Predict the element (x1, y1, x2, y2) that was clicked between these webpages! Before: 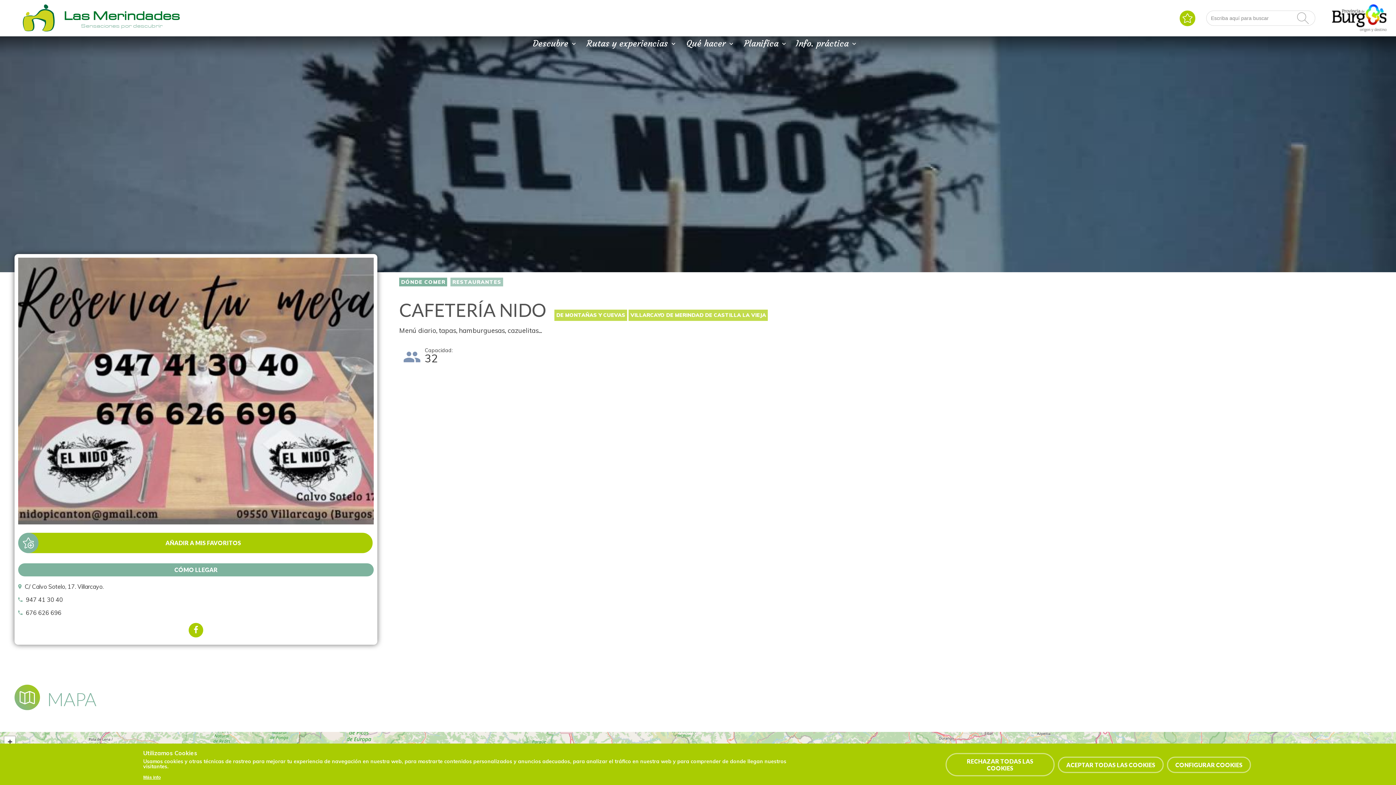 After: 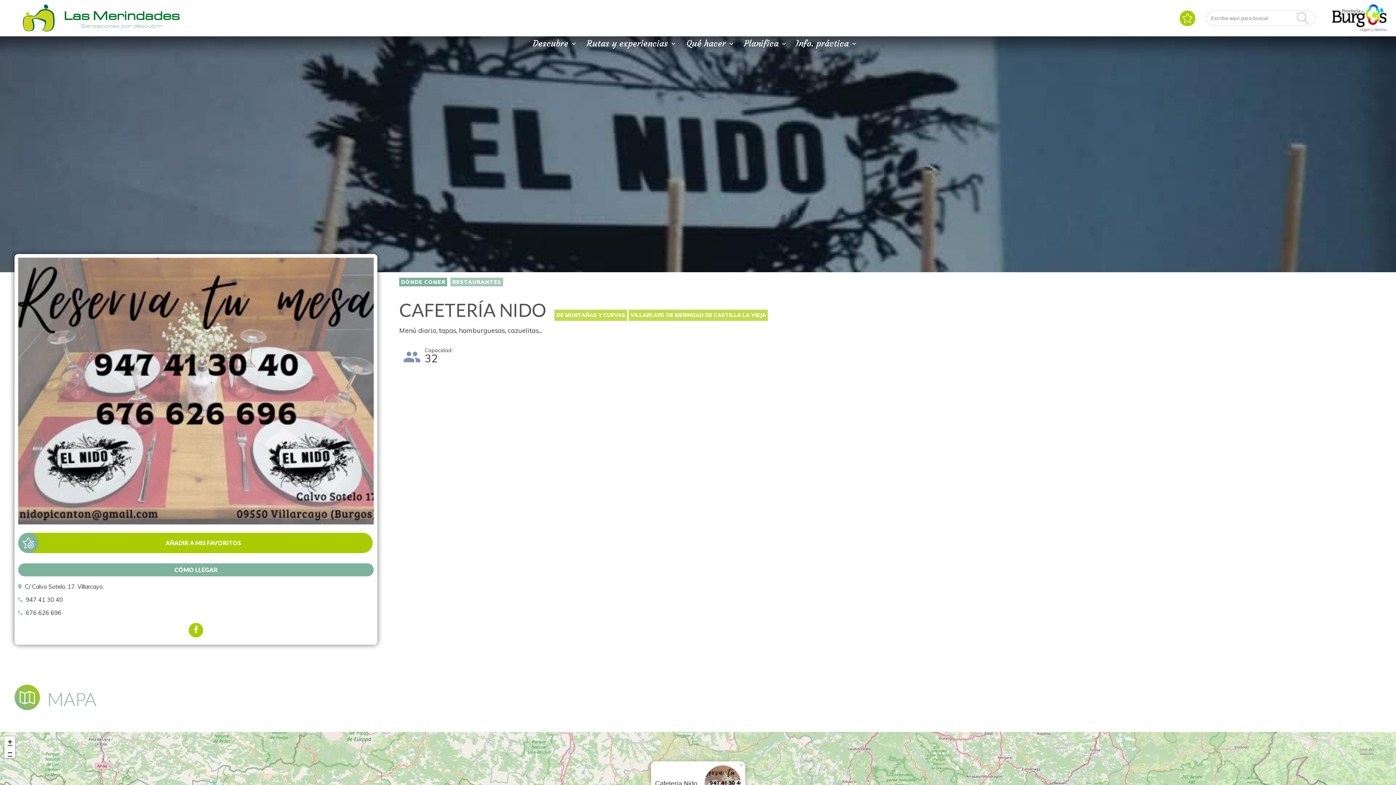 Action: bbox: (1058, 756, 1164, 773) label: ACEPTAR TODAS LAS COOKIES